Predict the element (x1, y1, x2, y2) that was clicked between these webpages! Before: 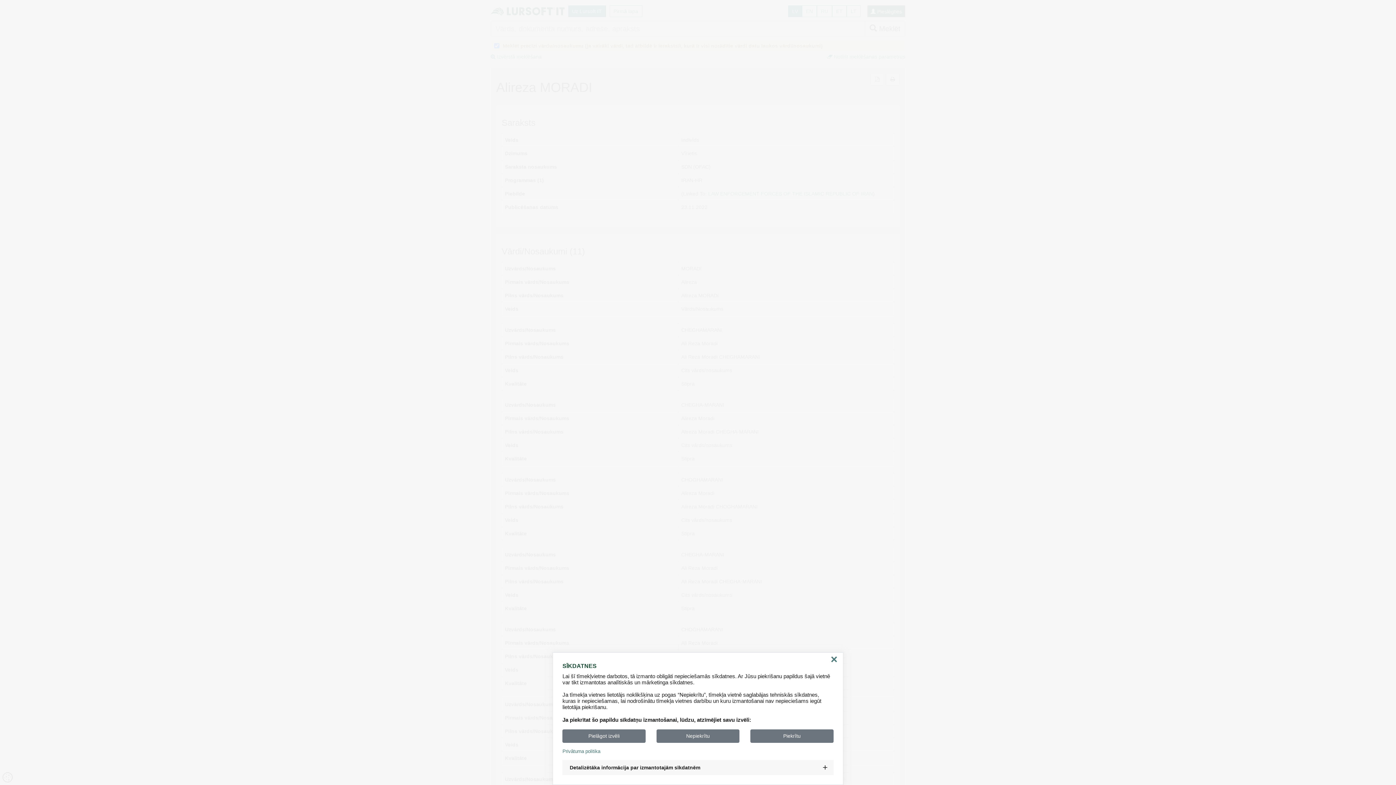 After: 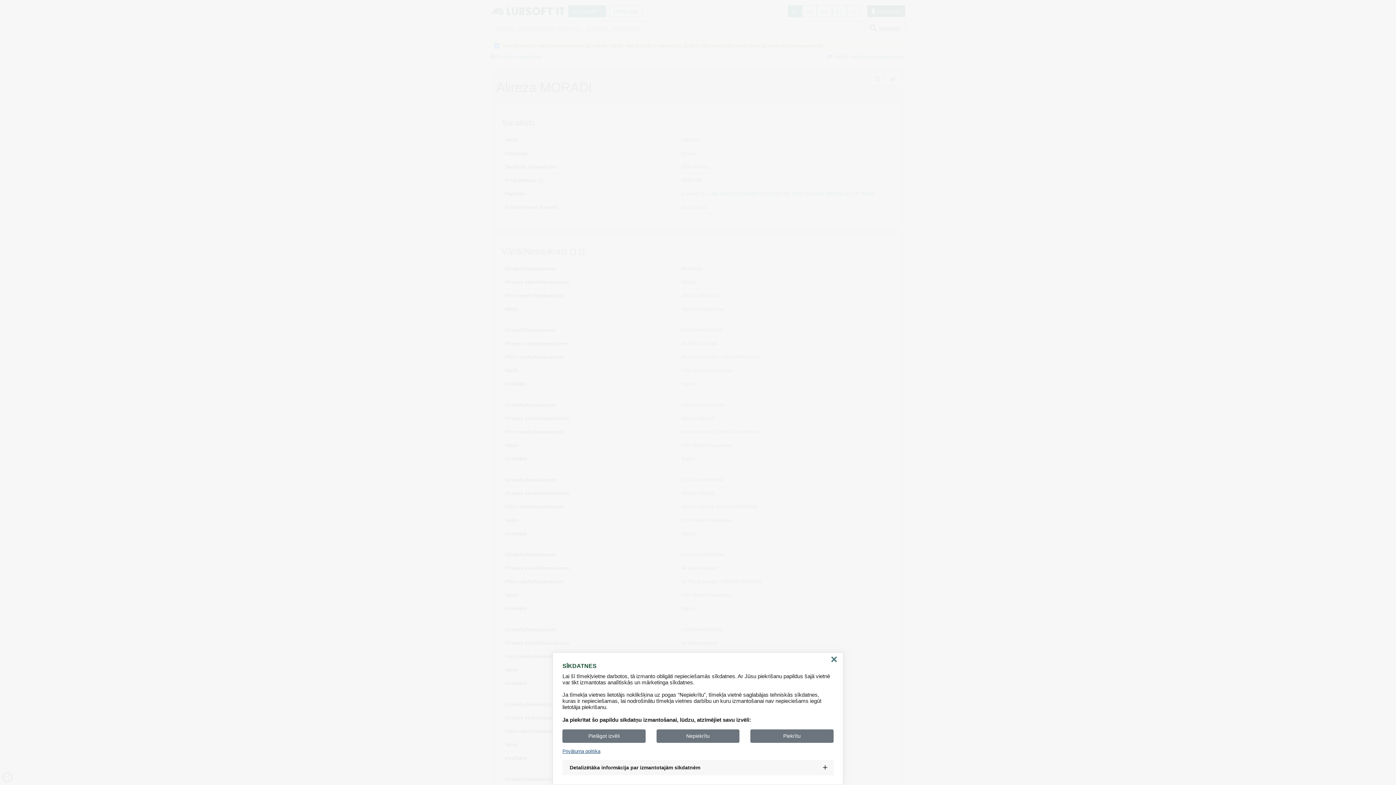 Action: bbox: (562, 749, 833, 754) label: Privātuma politika